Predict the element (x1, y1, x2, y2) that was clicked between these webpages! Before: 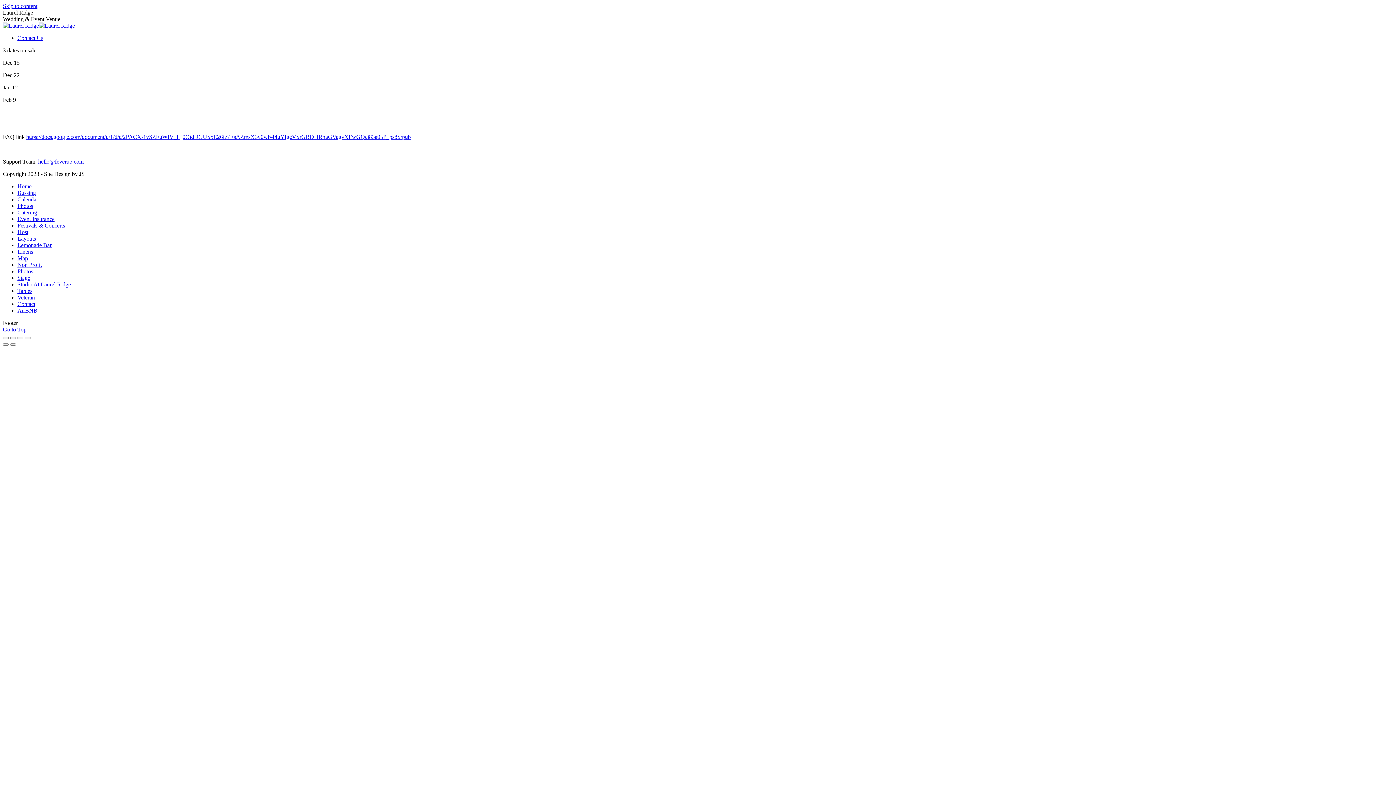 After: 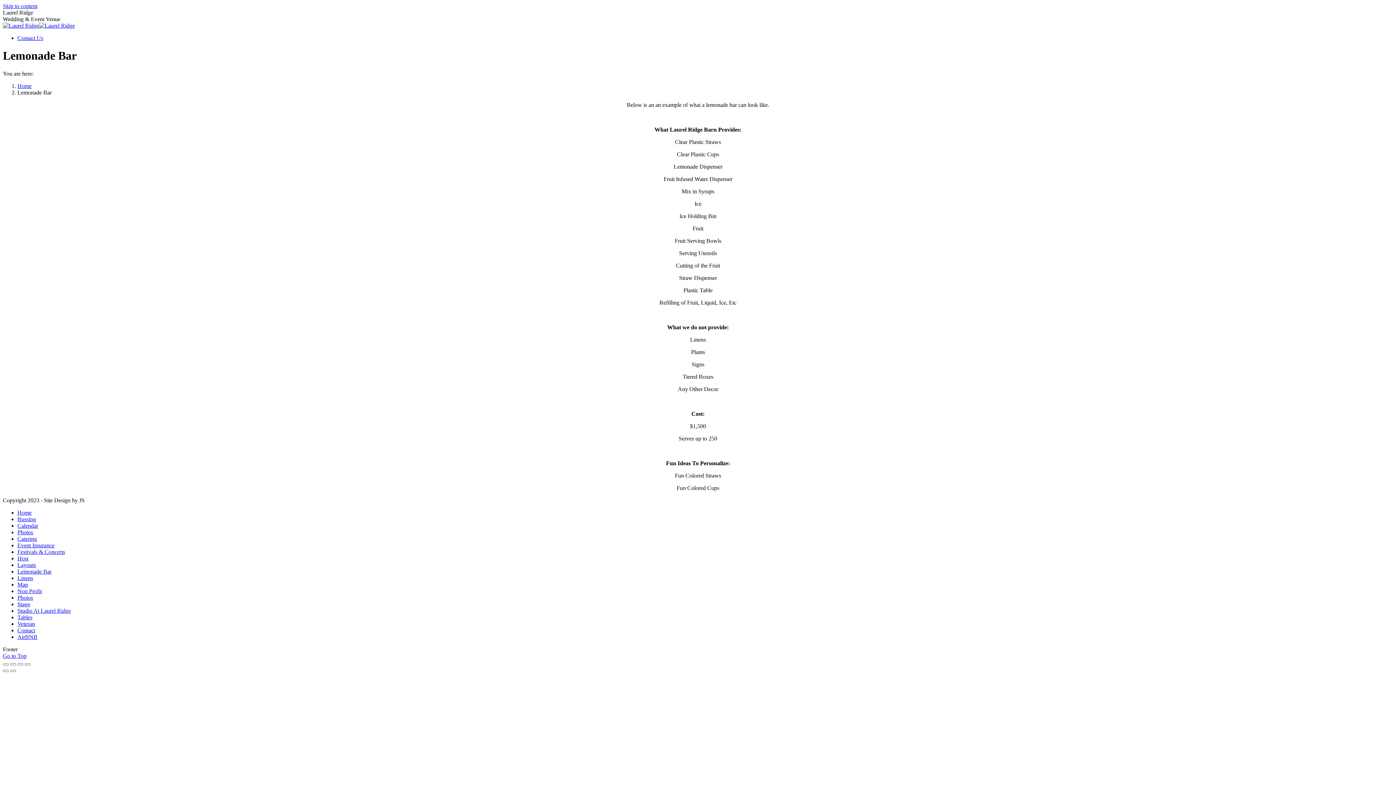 Action: bbox: (17, 242, 51, 248) label: Lemonade Bar